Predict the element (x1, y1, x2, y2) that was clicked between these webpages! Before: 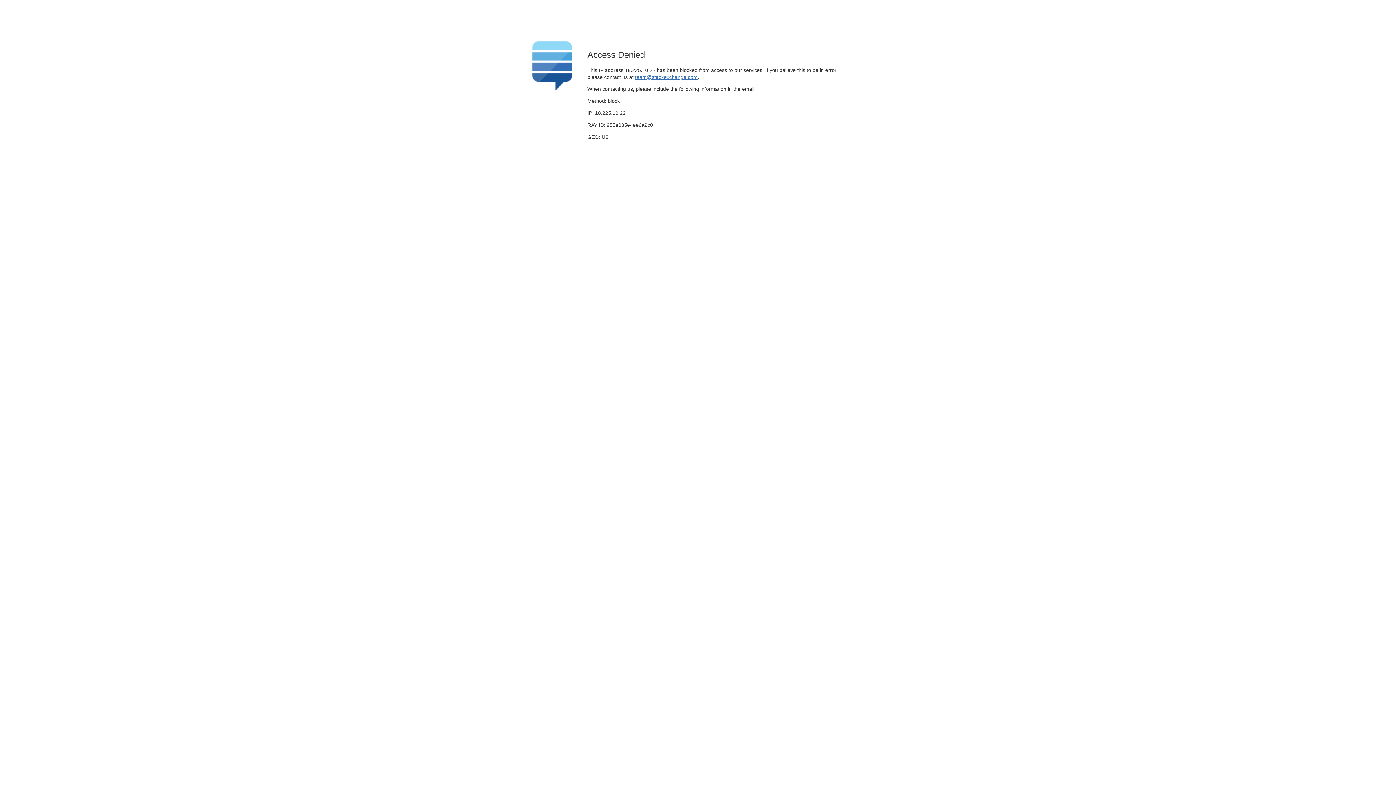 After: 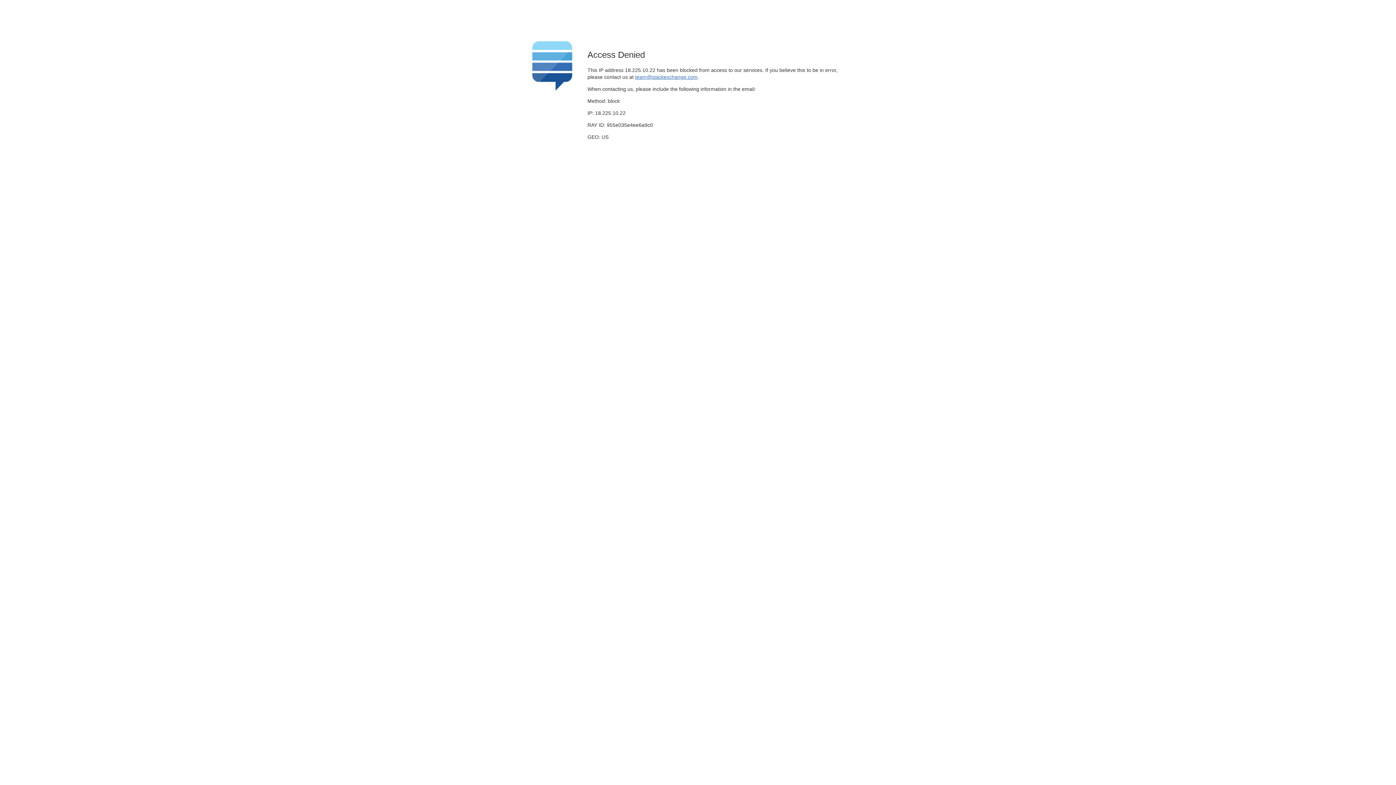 Action: label: team@stackexchange.com bbox: (635, 74, 697, 79)